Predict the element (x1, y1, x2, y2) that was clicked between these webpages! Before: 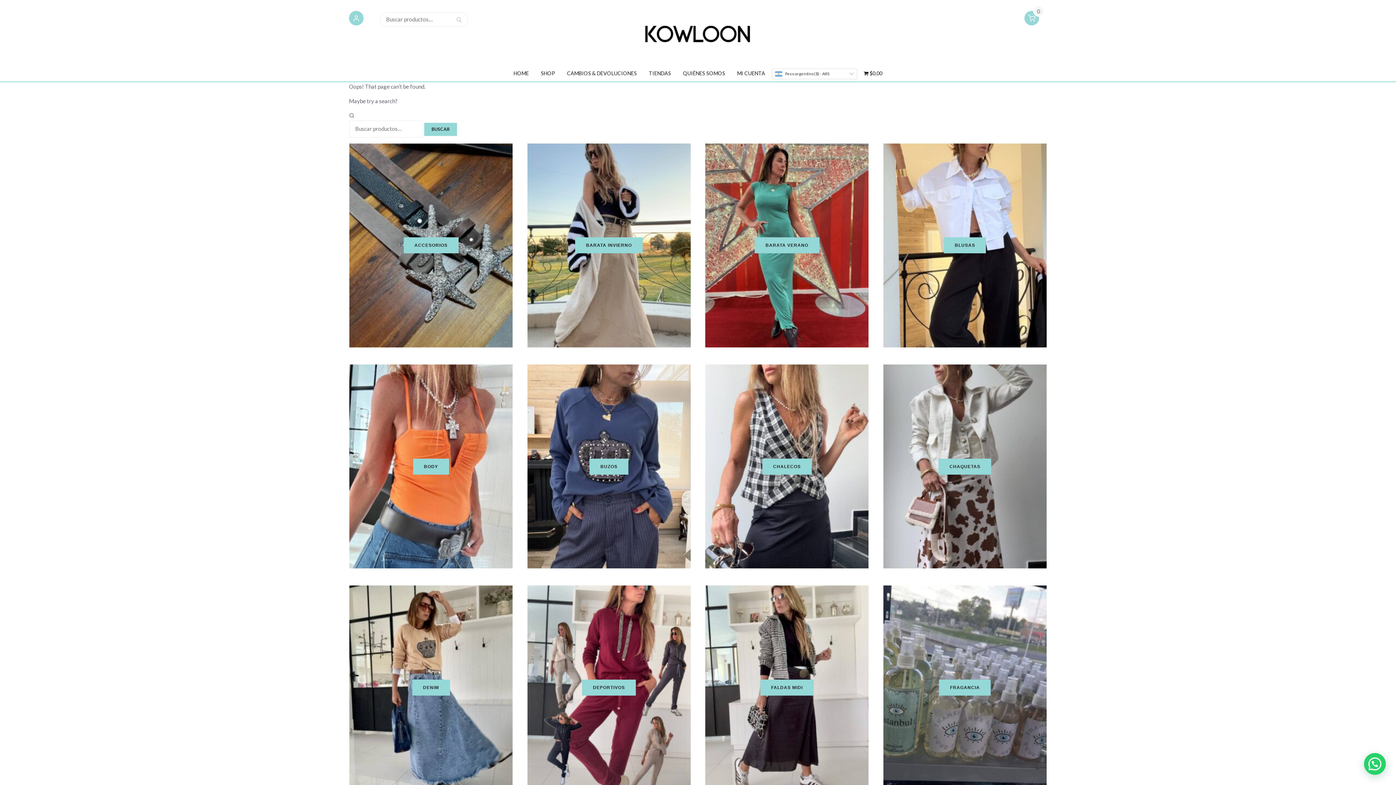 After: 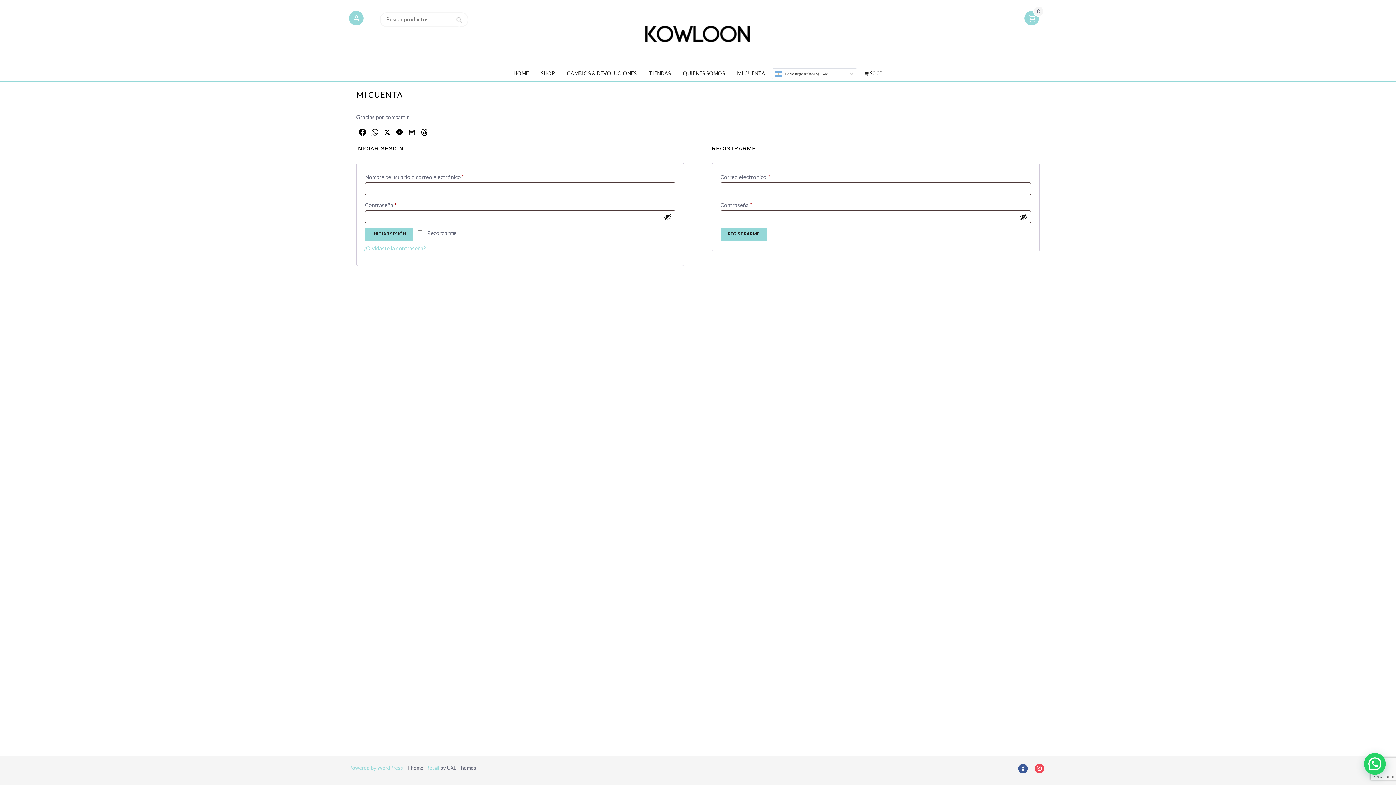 Action: bbox: (349, 16, 363, 22)